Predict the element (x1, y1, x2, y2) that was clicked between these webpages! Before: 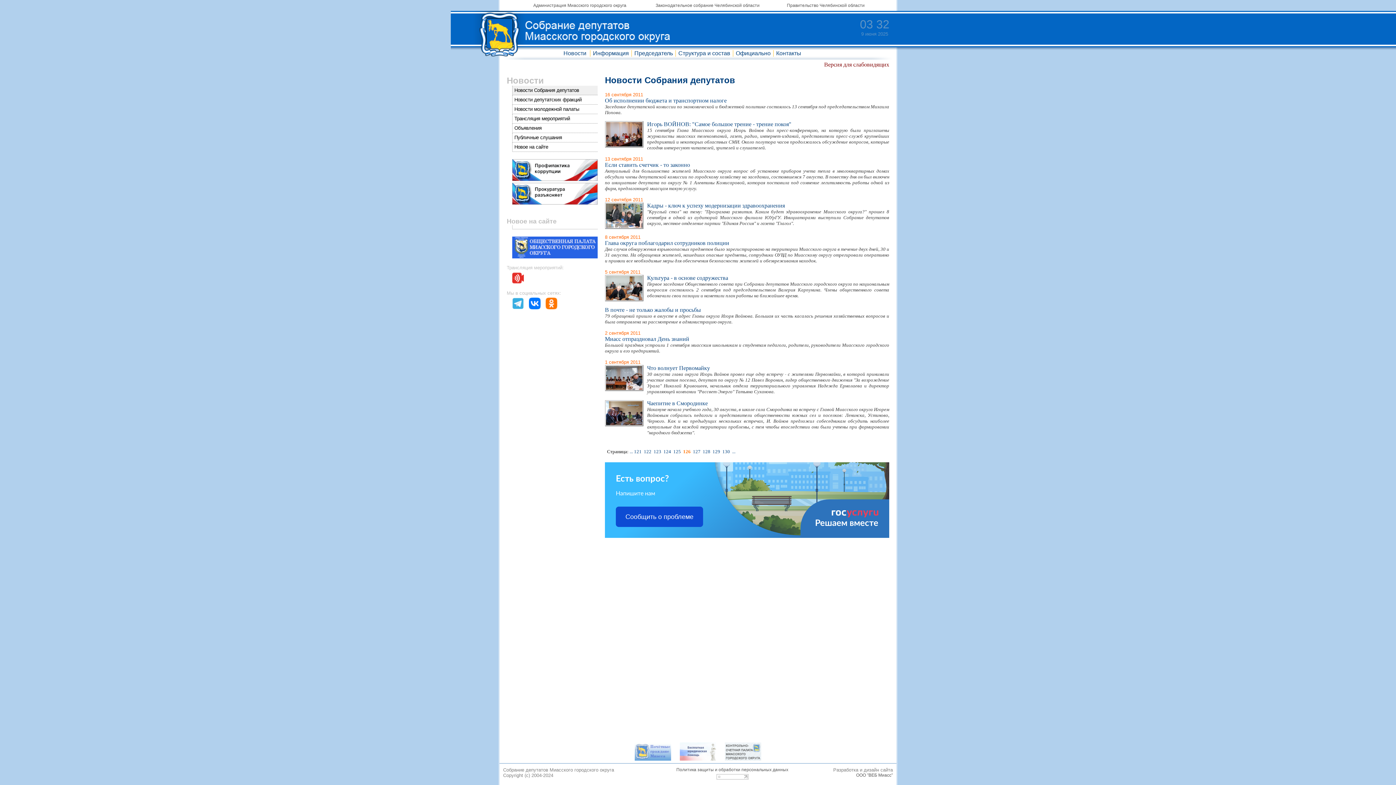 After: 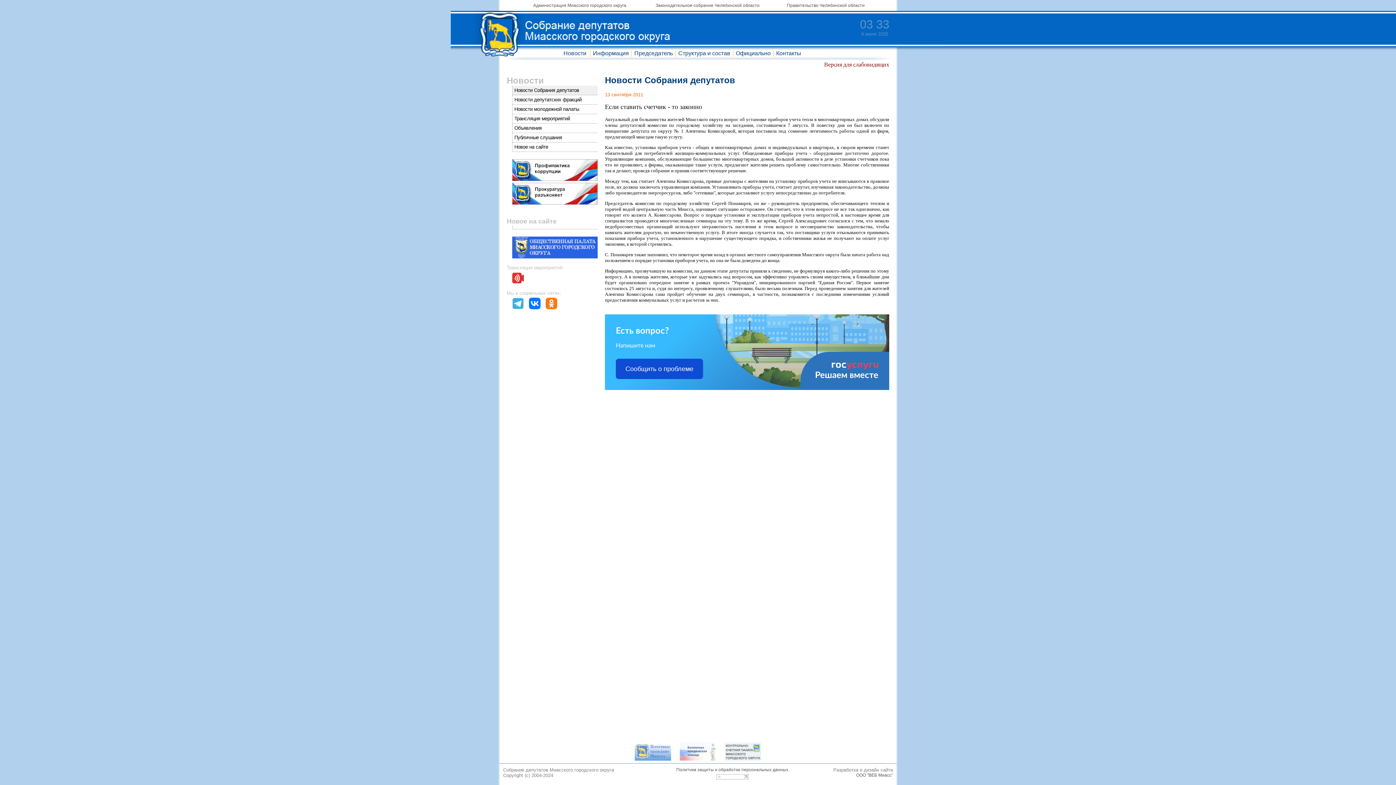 Action: label: Если ставить счетчик - то законно bbox: (605, 161, 690, 168)